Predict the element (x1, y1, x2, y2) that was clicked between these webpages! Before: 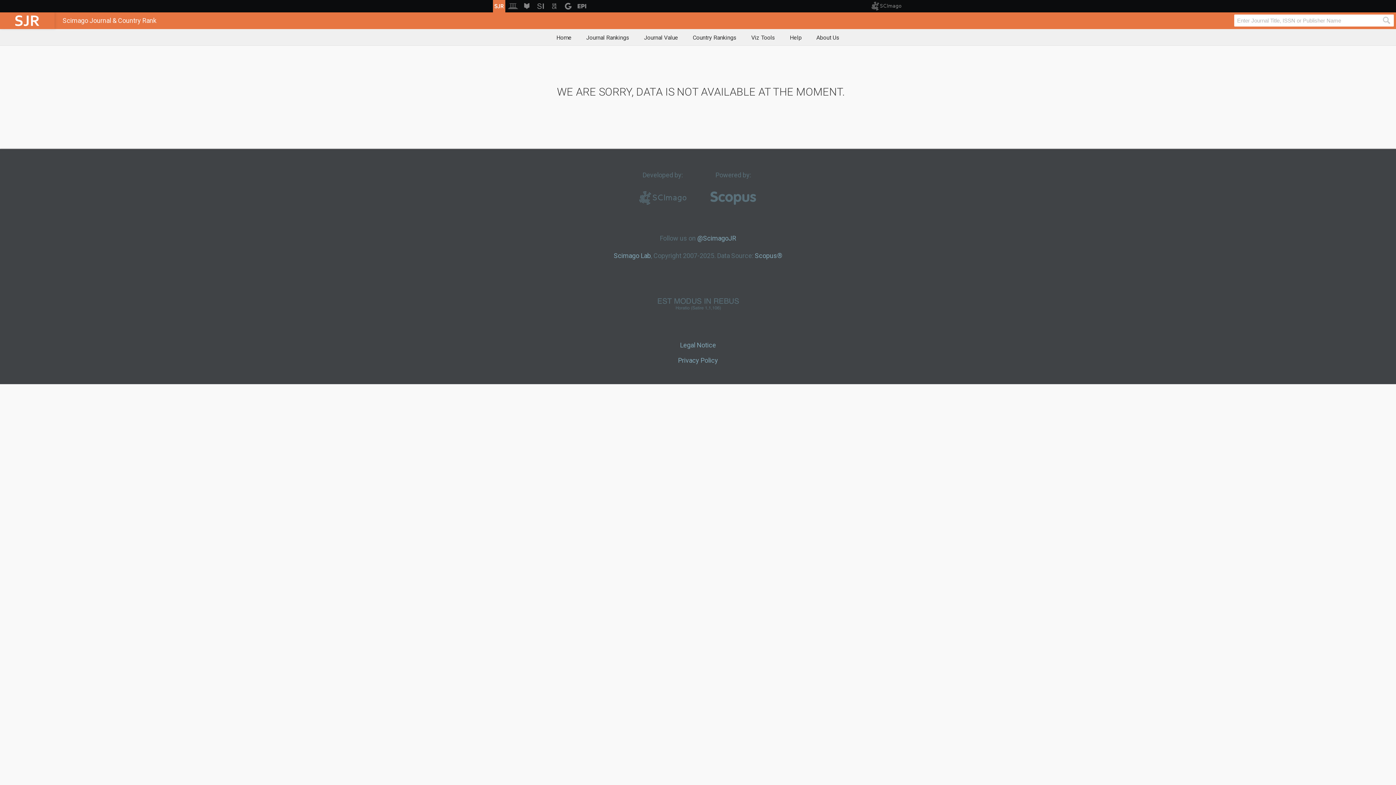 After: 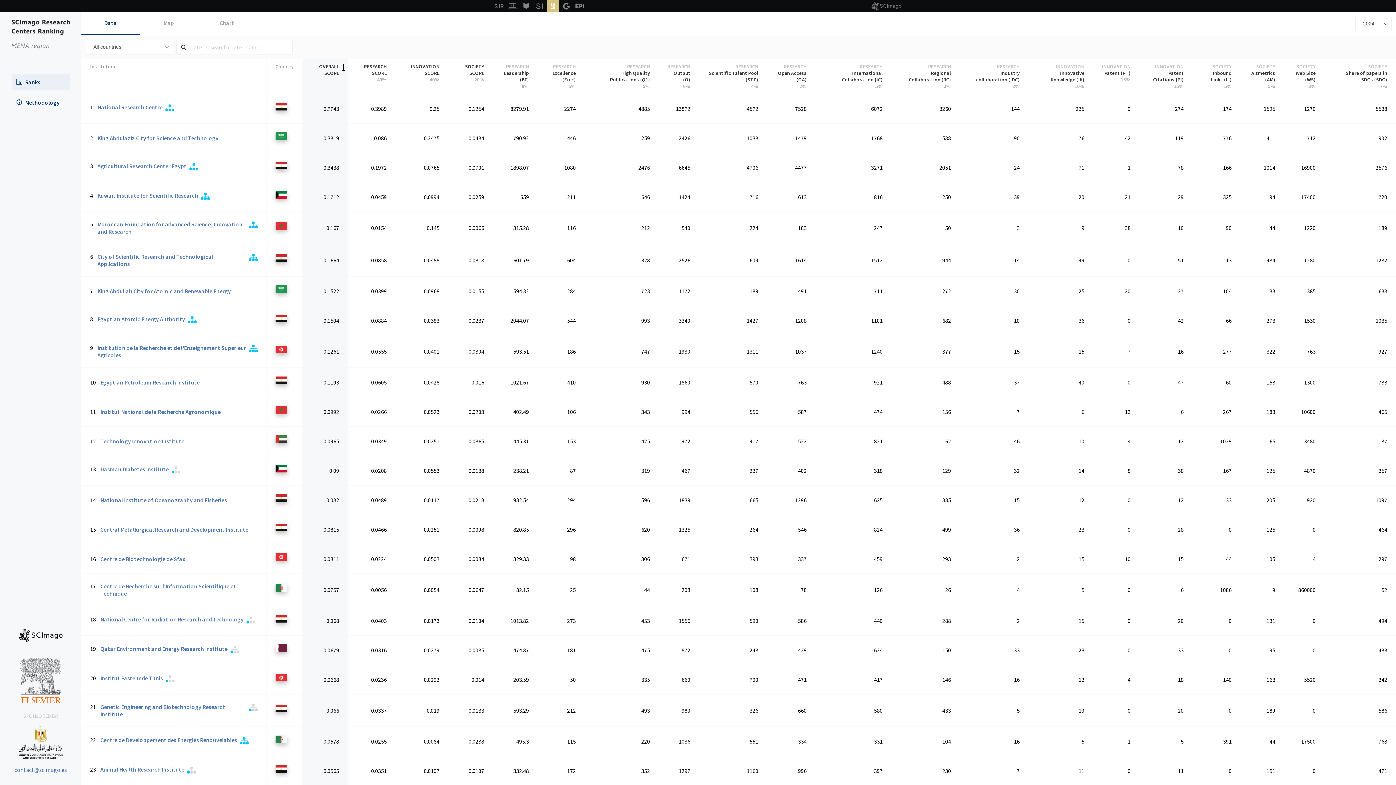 Action: bbox: (548, 0, 560, 12)